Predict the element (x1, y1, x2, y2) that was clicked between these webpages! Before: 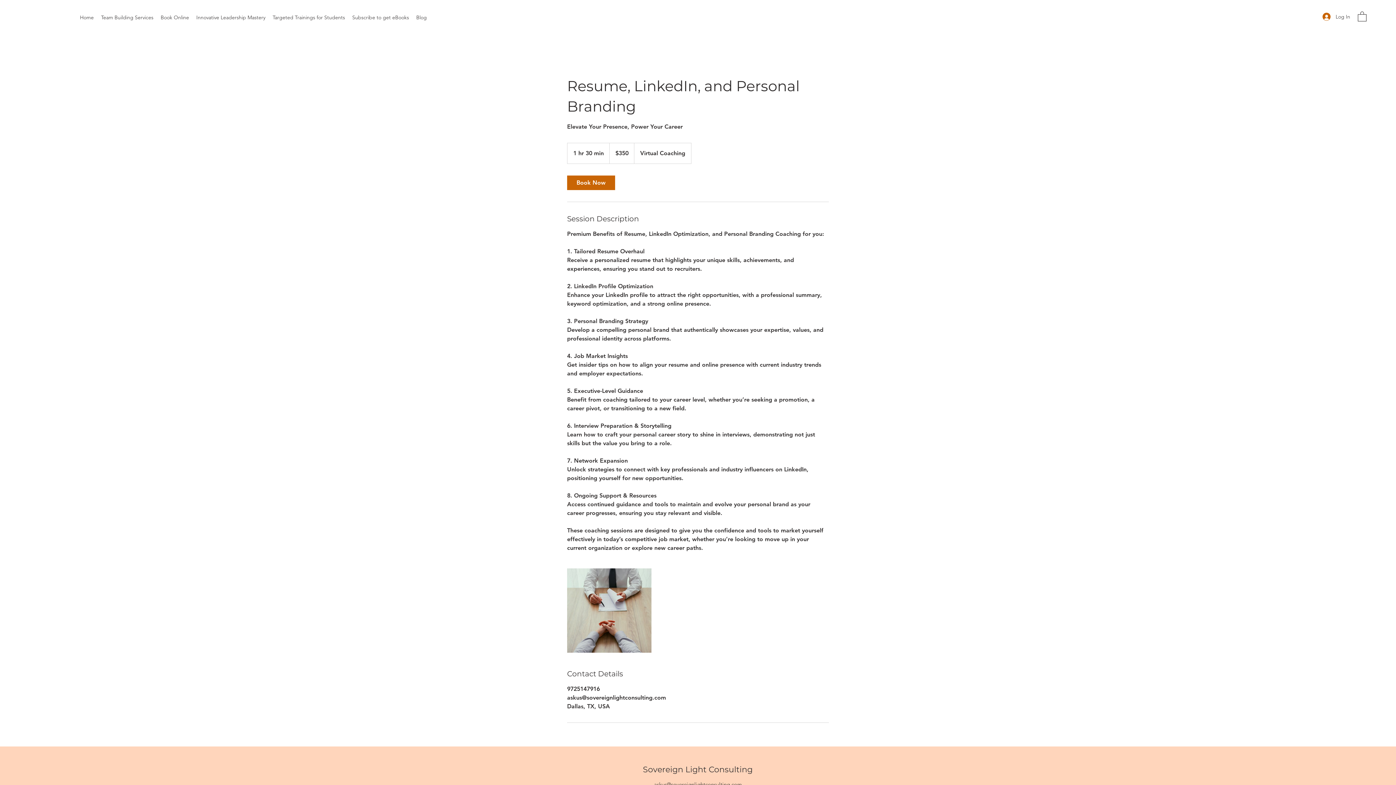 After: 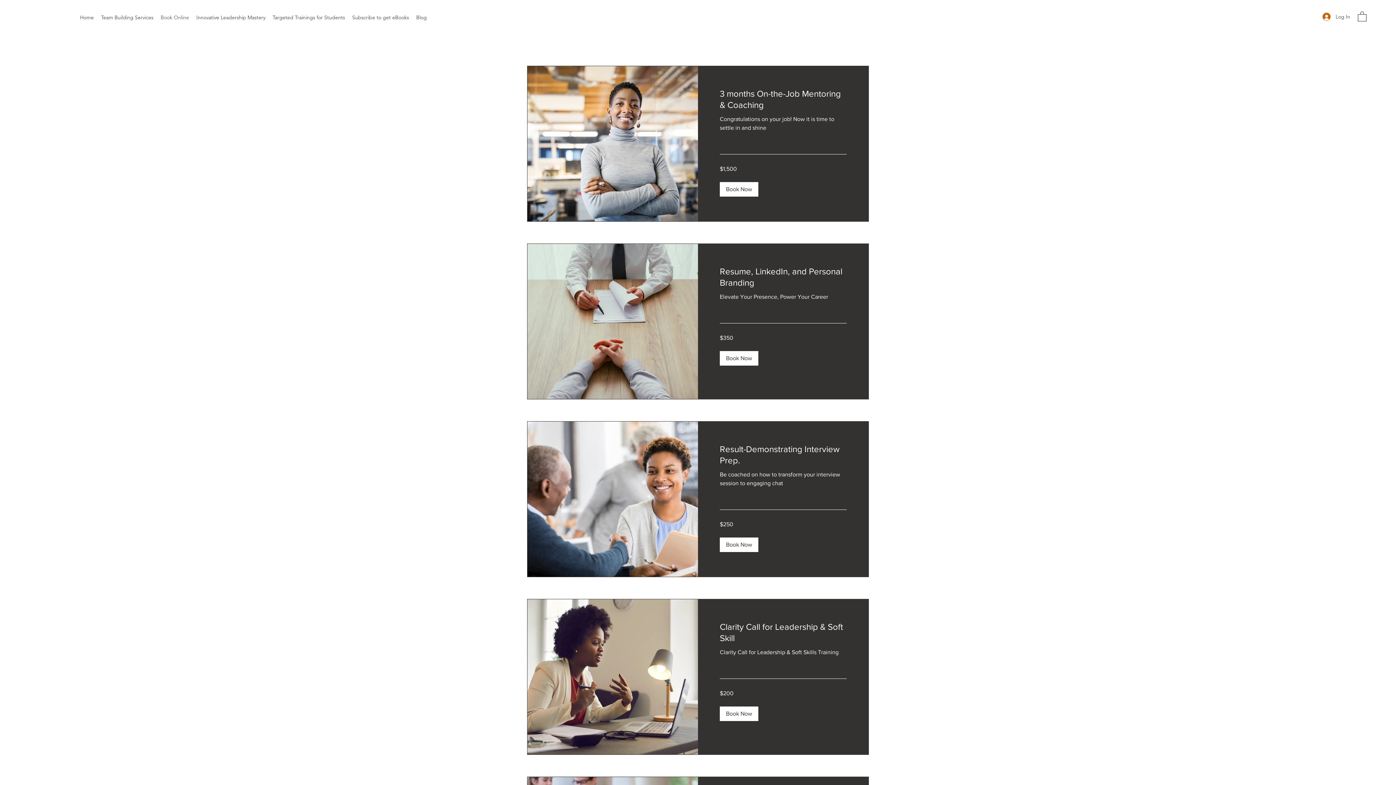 Action: label: Book Online bbox: (157, 12, 192, 22)